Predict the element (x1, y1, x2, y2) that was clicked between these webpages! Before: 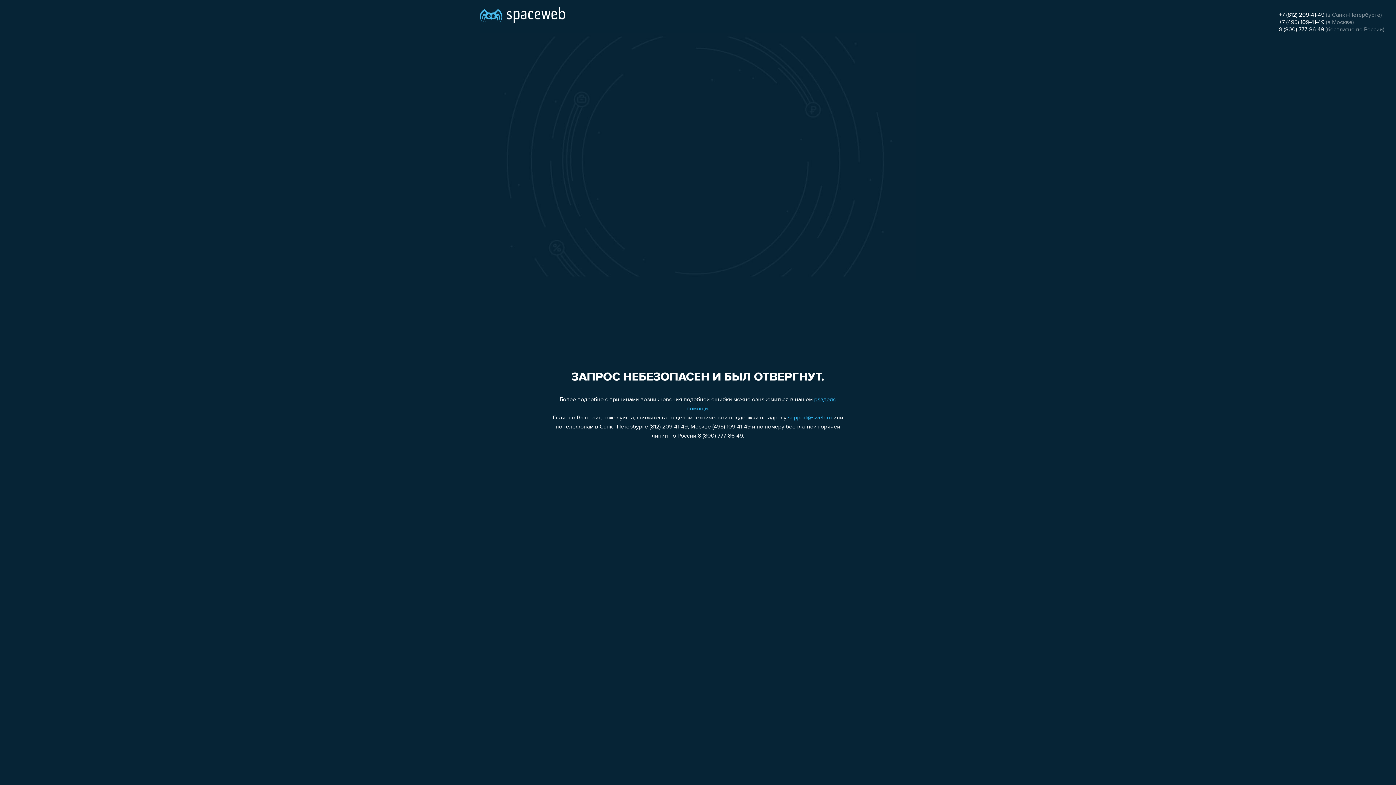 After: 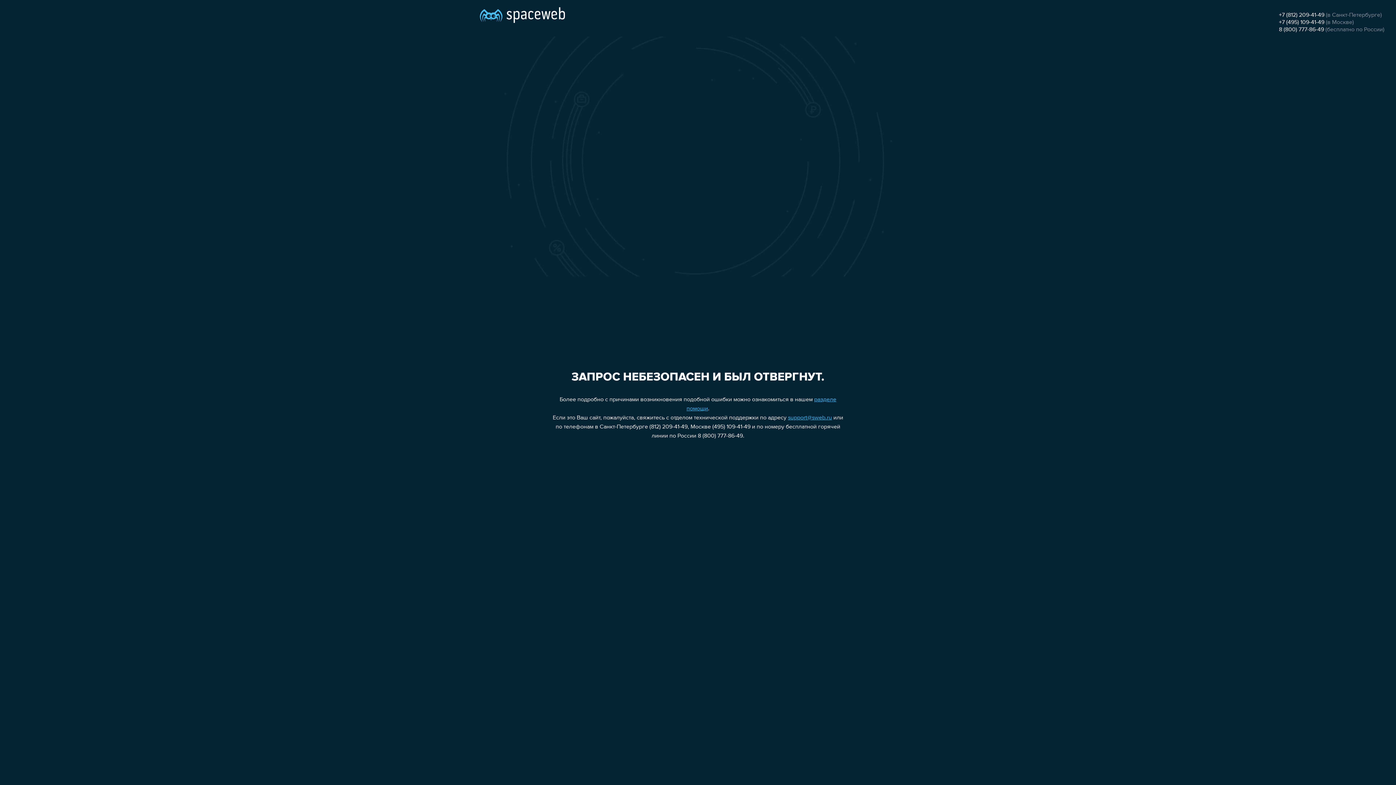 Action: bbox: (1279, 26, 1324, 32) label: 8 (800) 777-86-49